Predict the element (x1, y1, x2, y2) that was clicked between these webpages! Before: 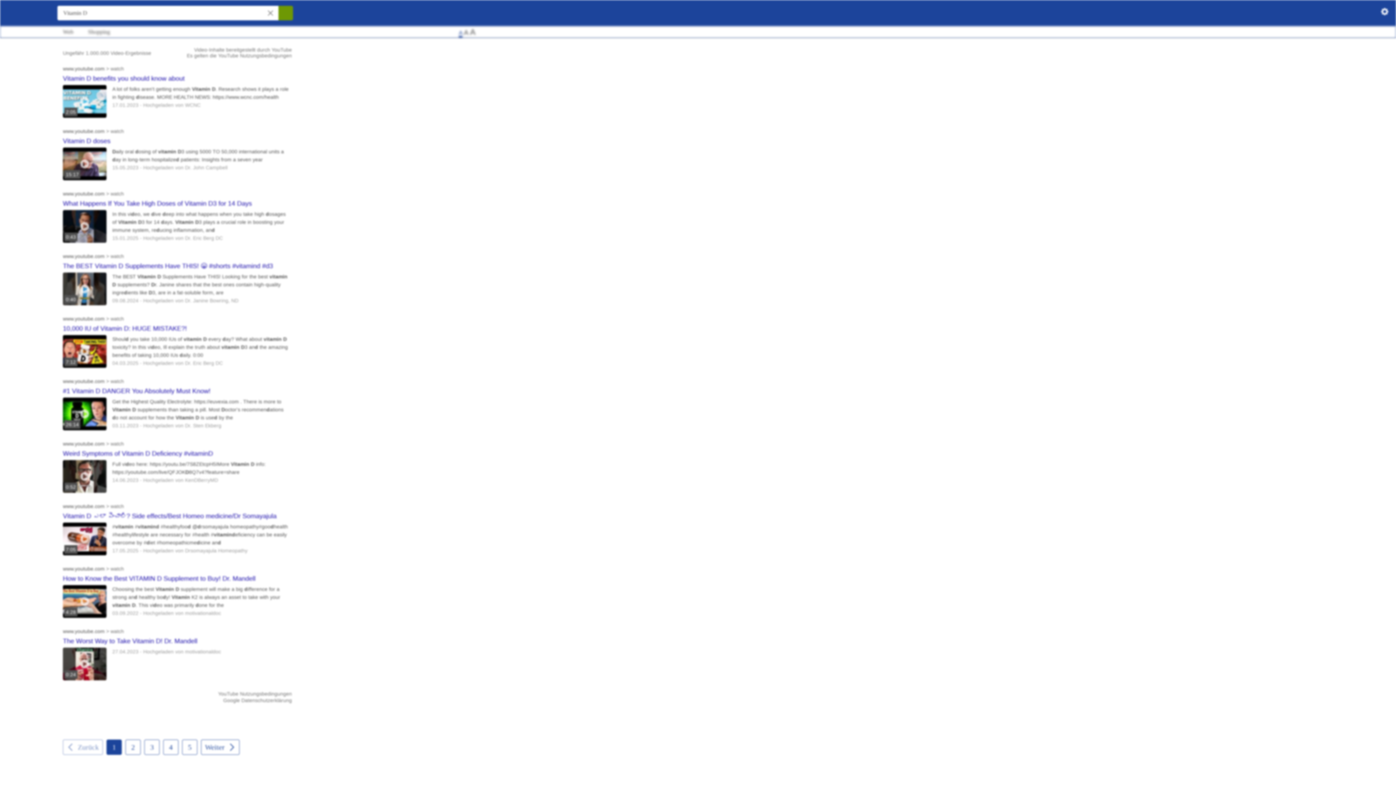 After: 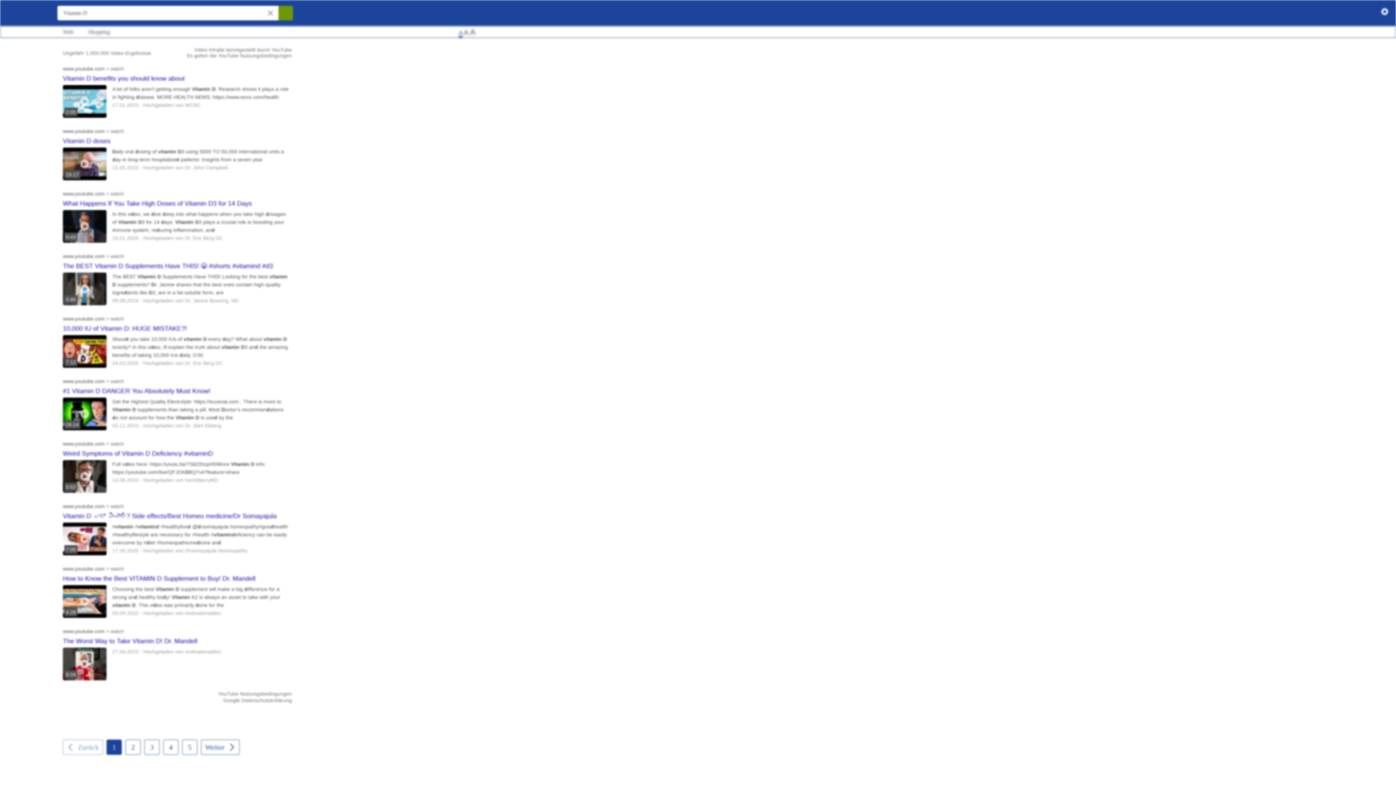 Action: label: 4:28
  bbox: (62, 613, 112, 619)